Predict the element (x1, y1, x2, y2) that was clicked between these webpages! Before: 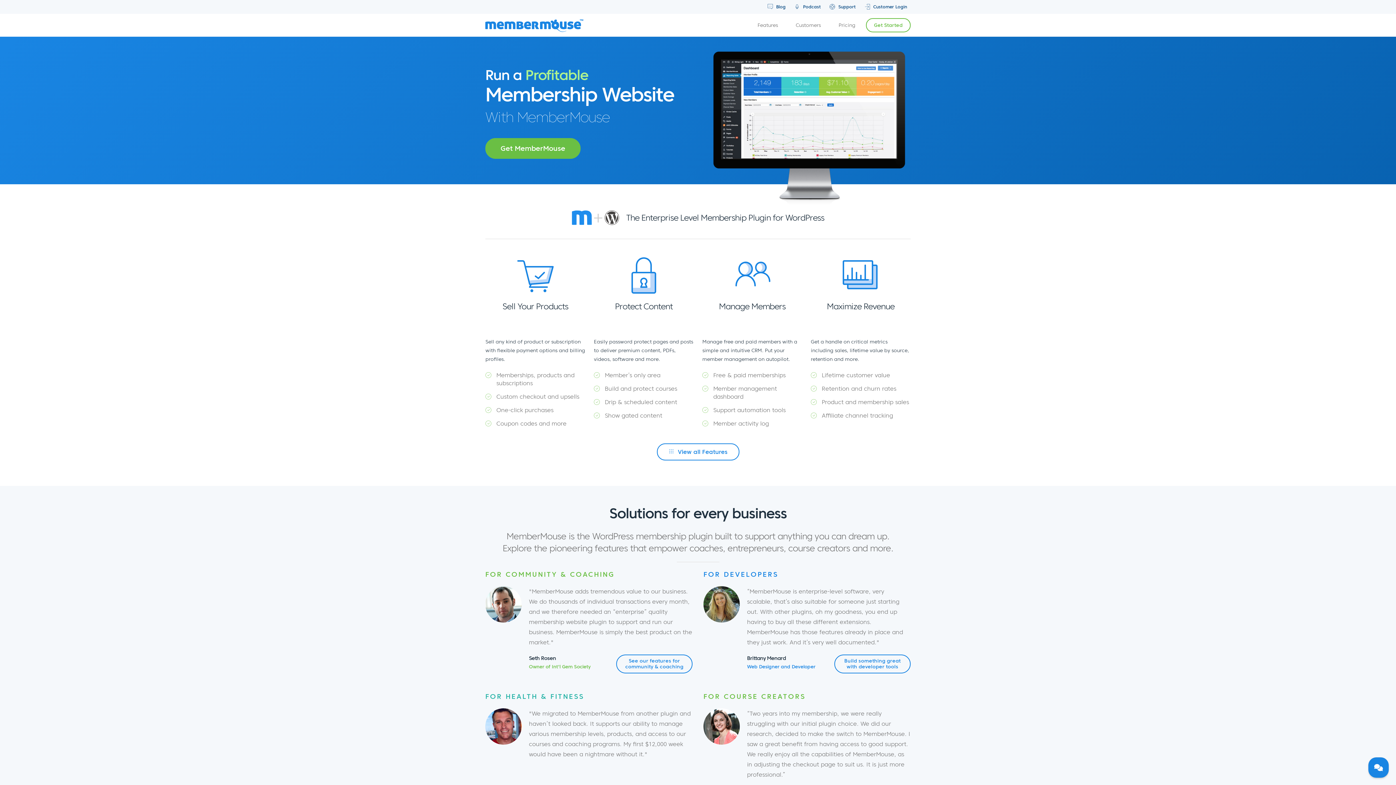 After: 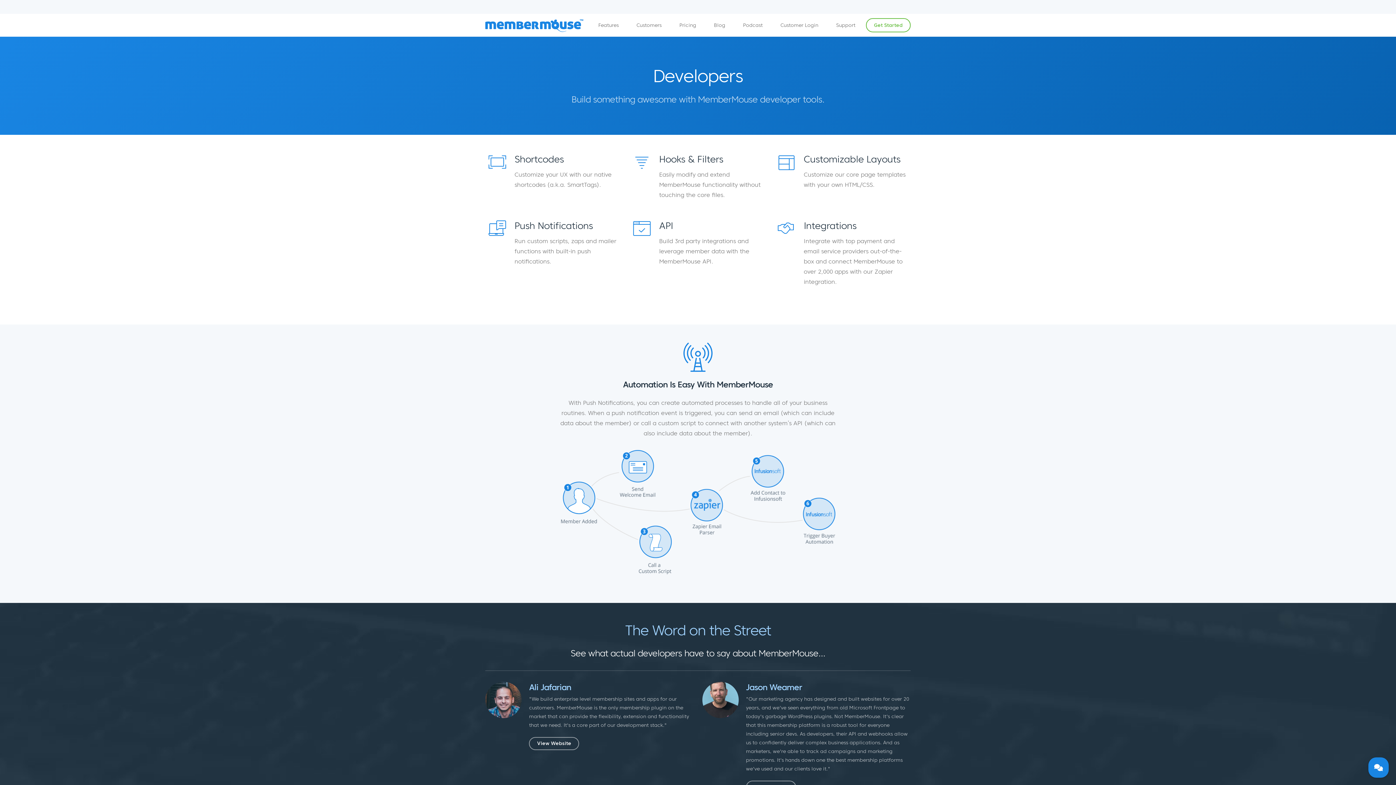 Action: bbox: (834, 654, 910, 673) label: Build something great with developer tools